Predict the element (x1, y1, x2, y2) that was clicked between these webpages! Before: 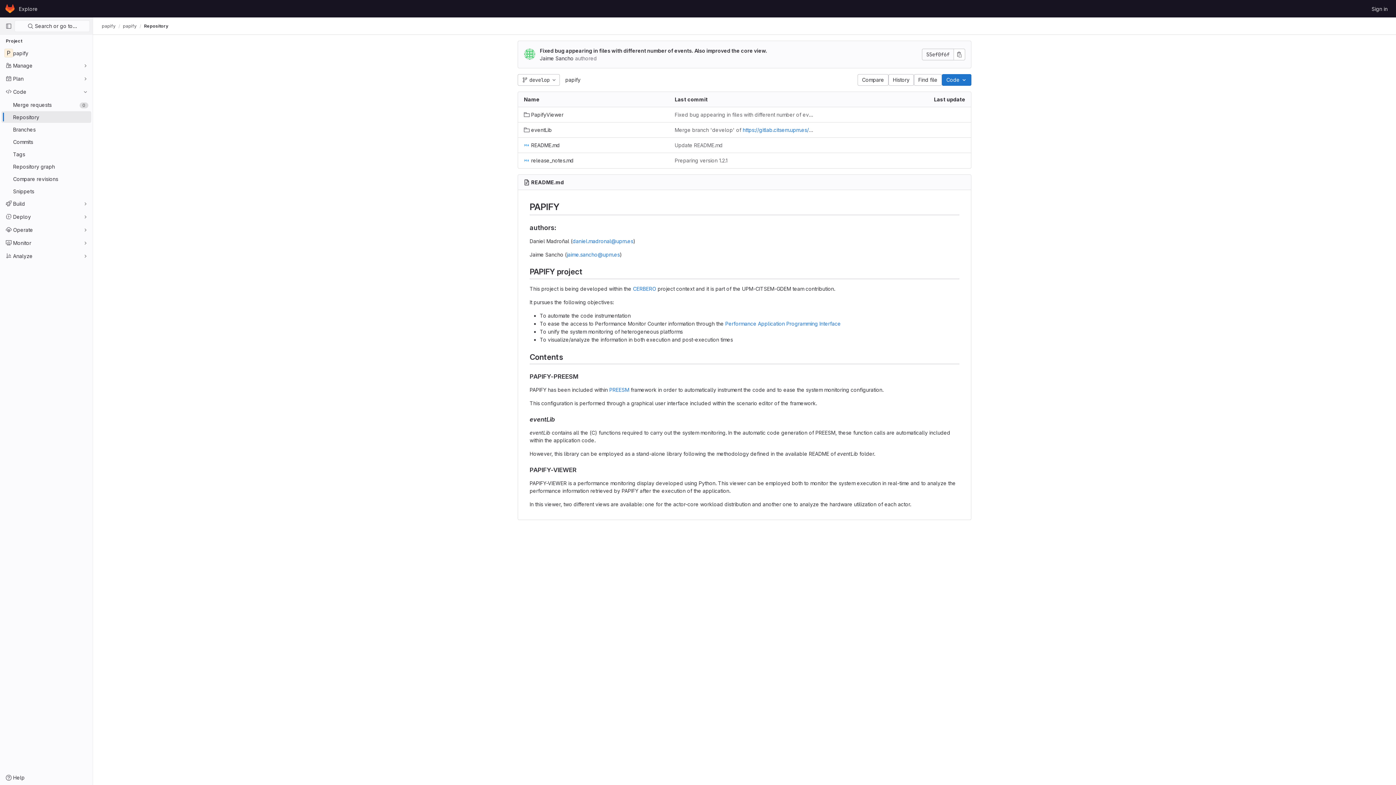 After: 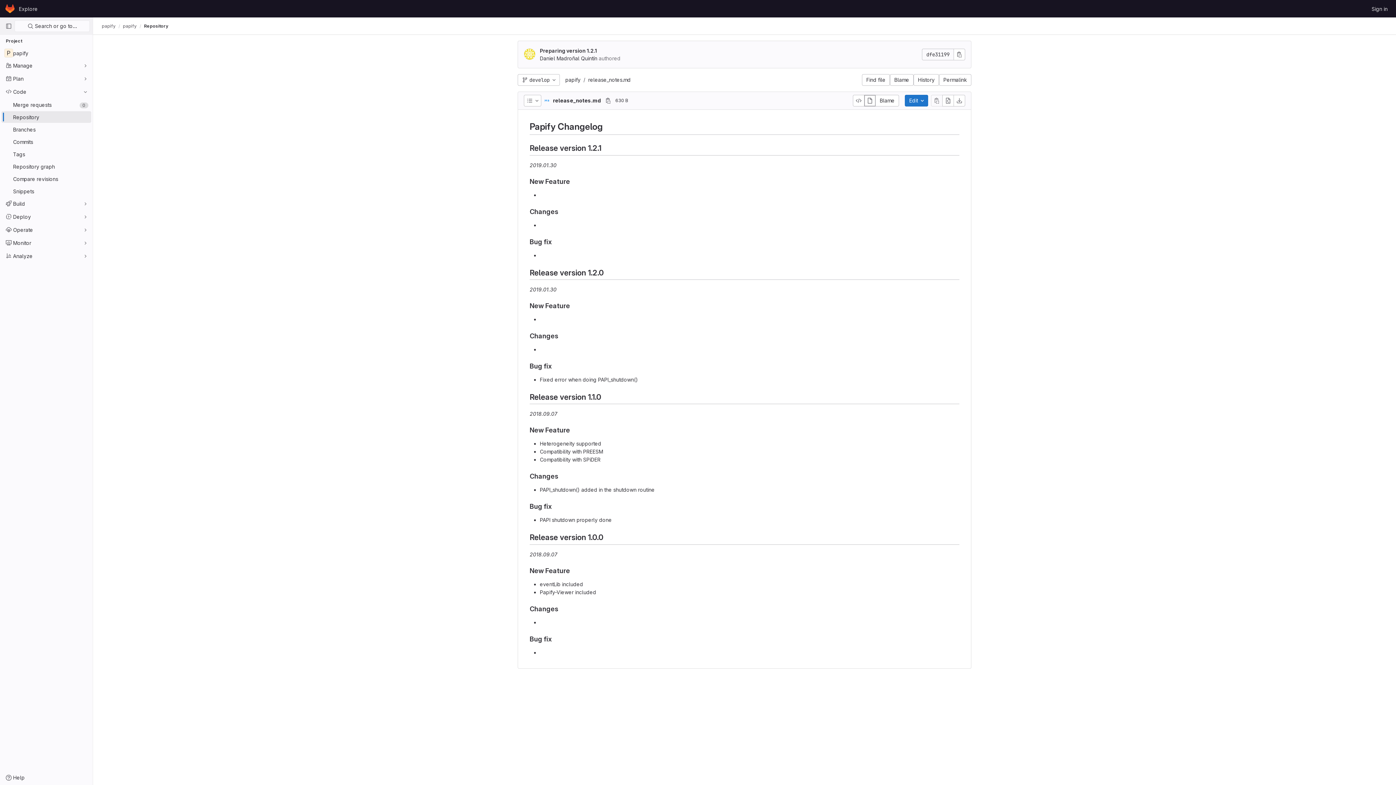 Action: label: release_notes.md bbox: (524, 156, 573, 164)